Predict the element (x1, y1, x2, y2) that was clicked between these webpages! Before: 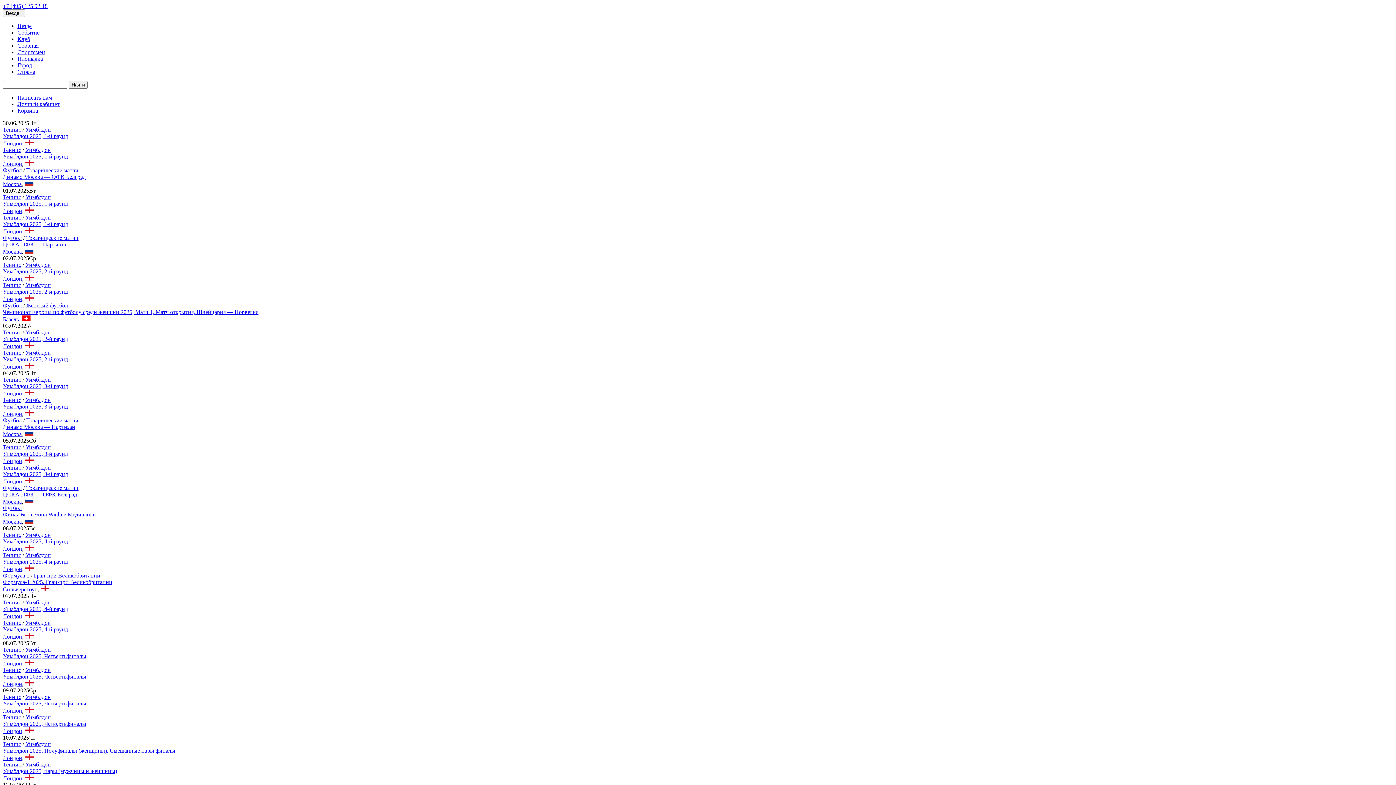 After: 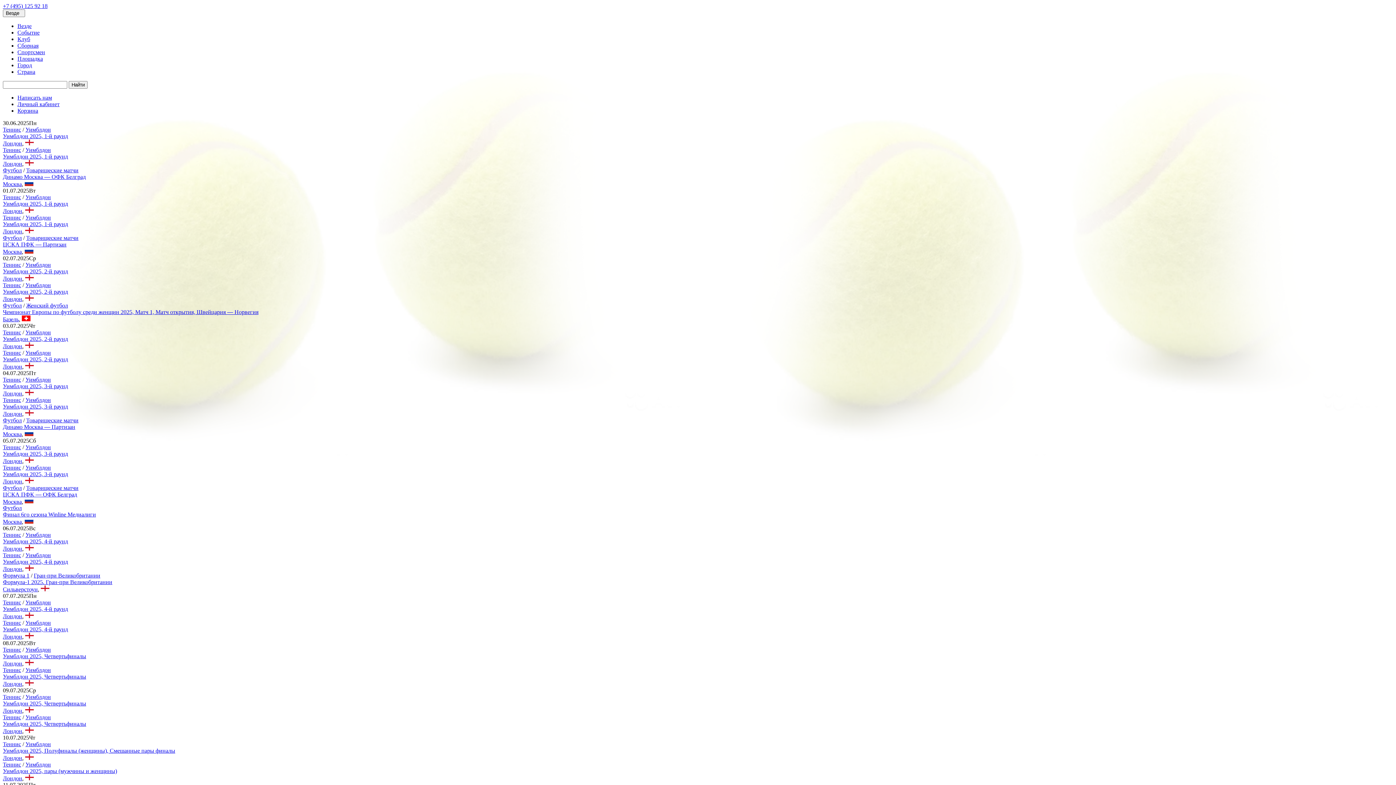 Action: bbox: (2, 741, 21, 747) label: Теннис